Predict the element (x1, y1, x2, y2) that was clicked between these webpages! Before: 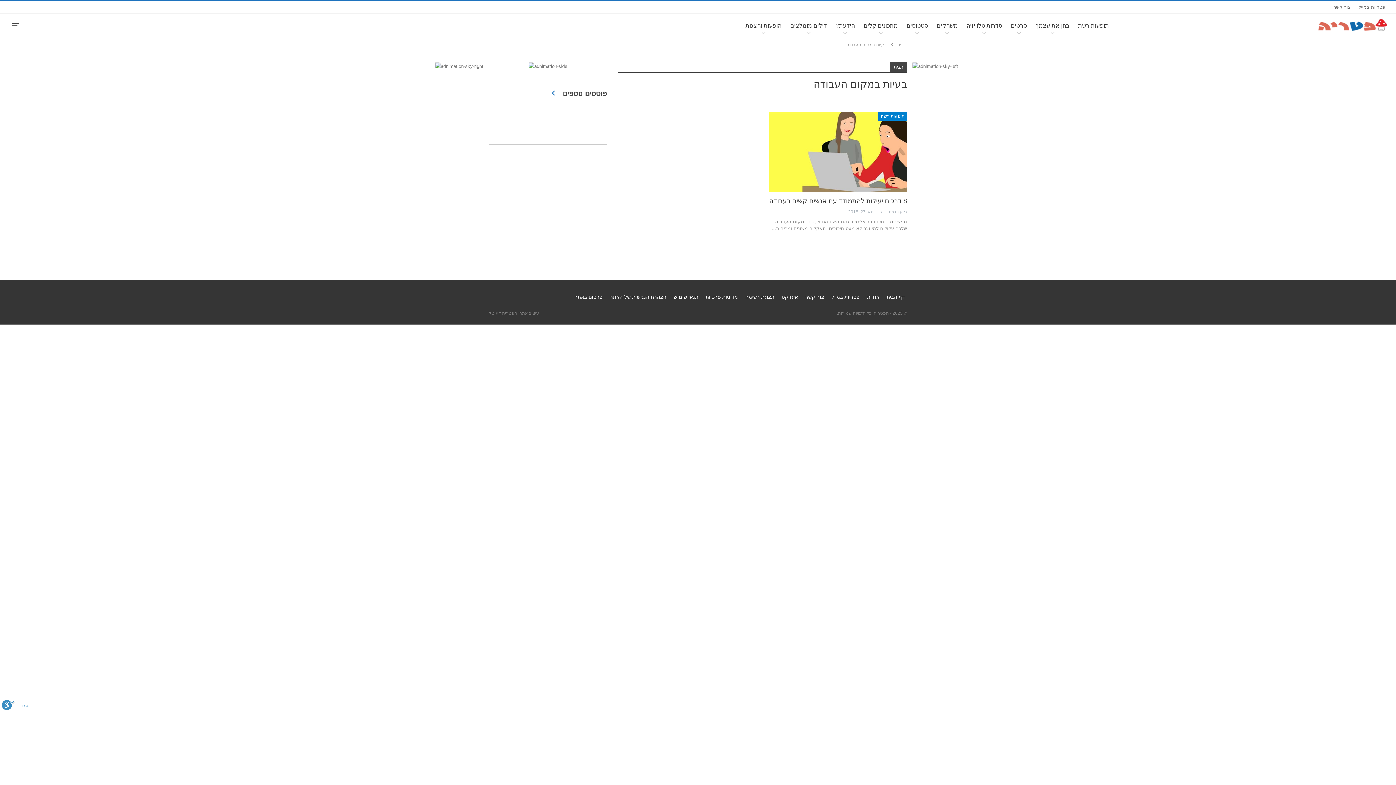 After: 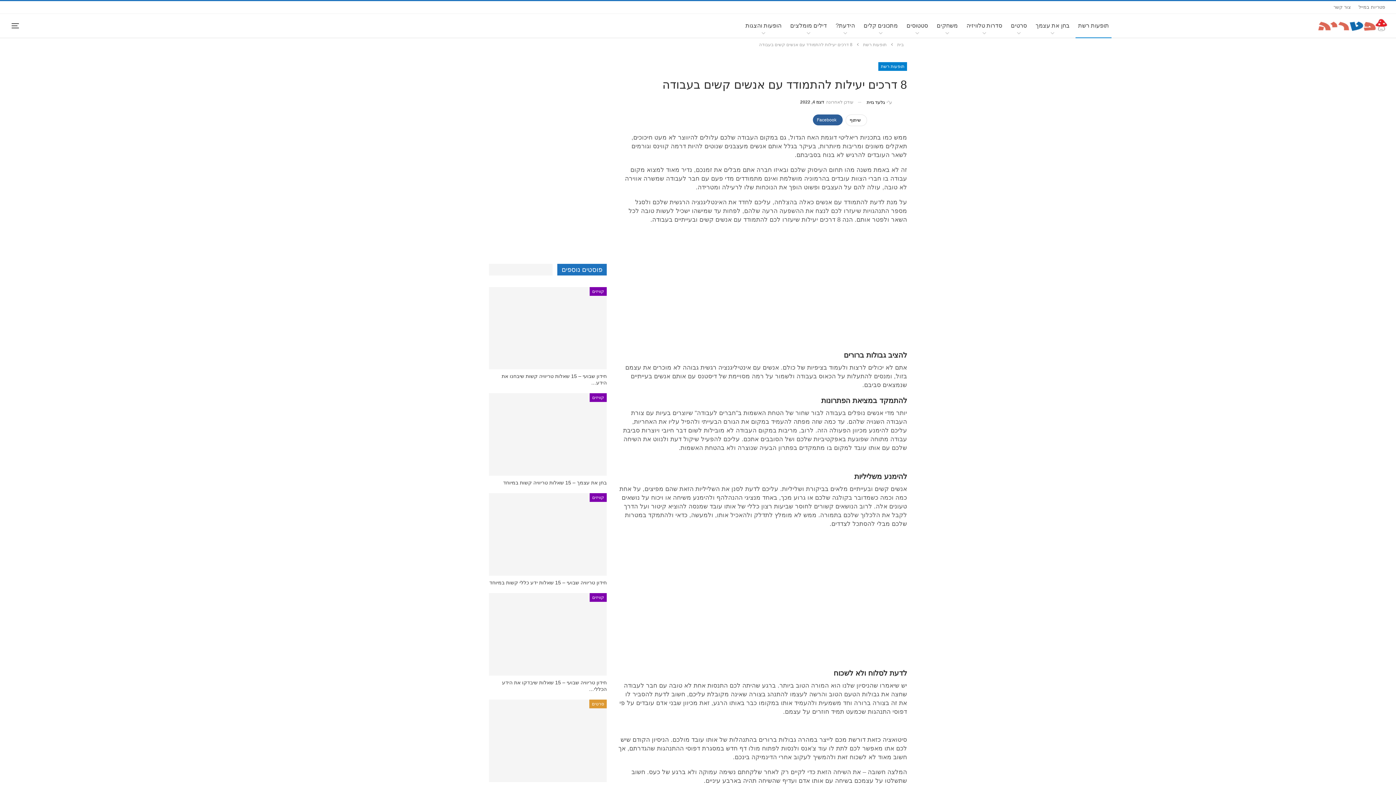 Action: bbox: (769, 197, 907, 204) label: 8 דרכים יעילות להתמודד עם אנשים קשים בעבודה